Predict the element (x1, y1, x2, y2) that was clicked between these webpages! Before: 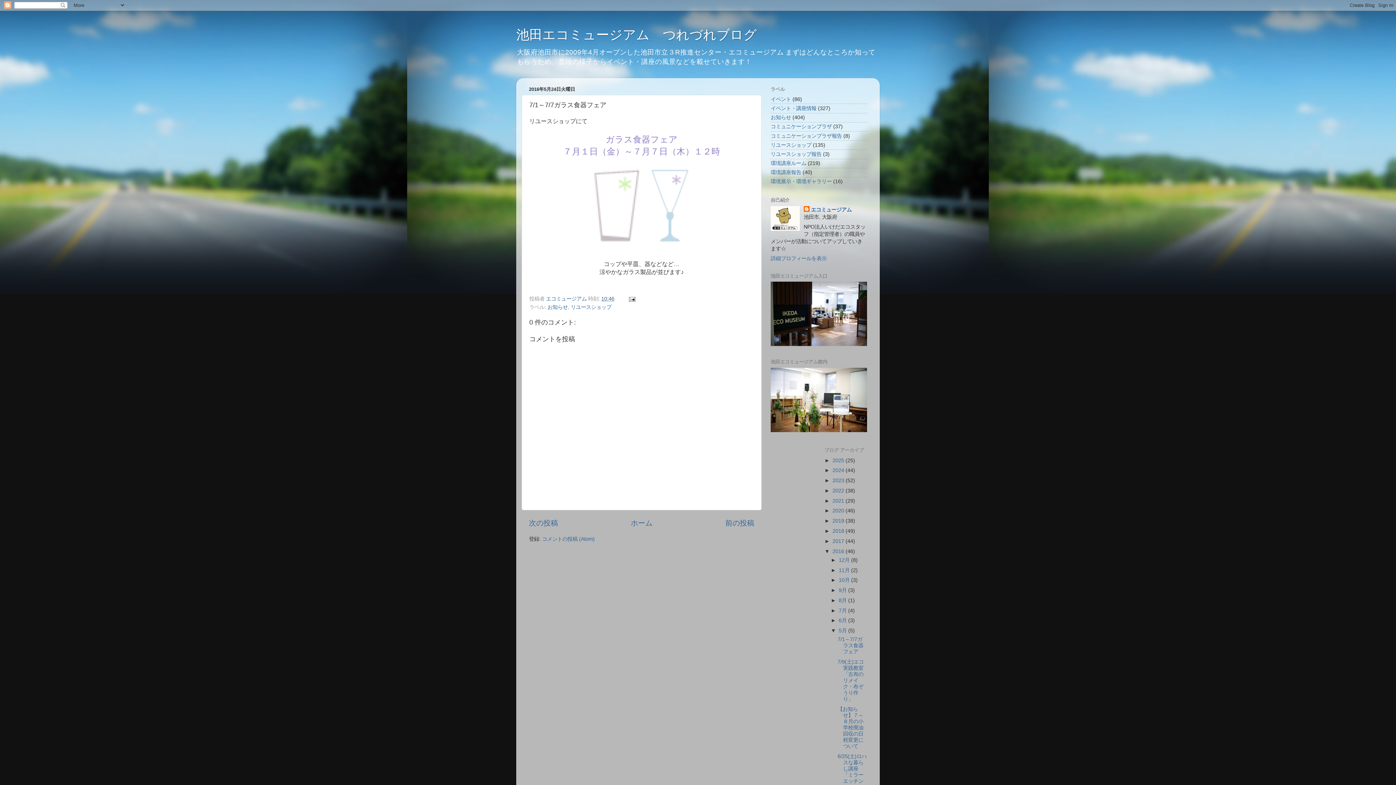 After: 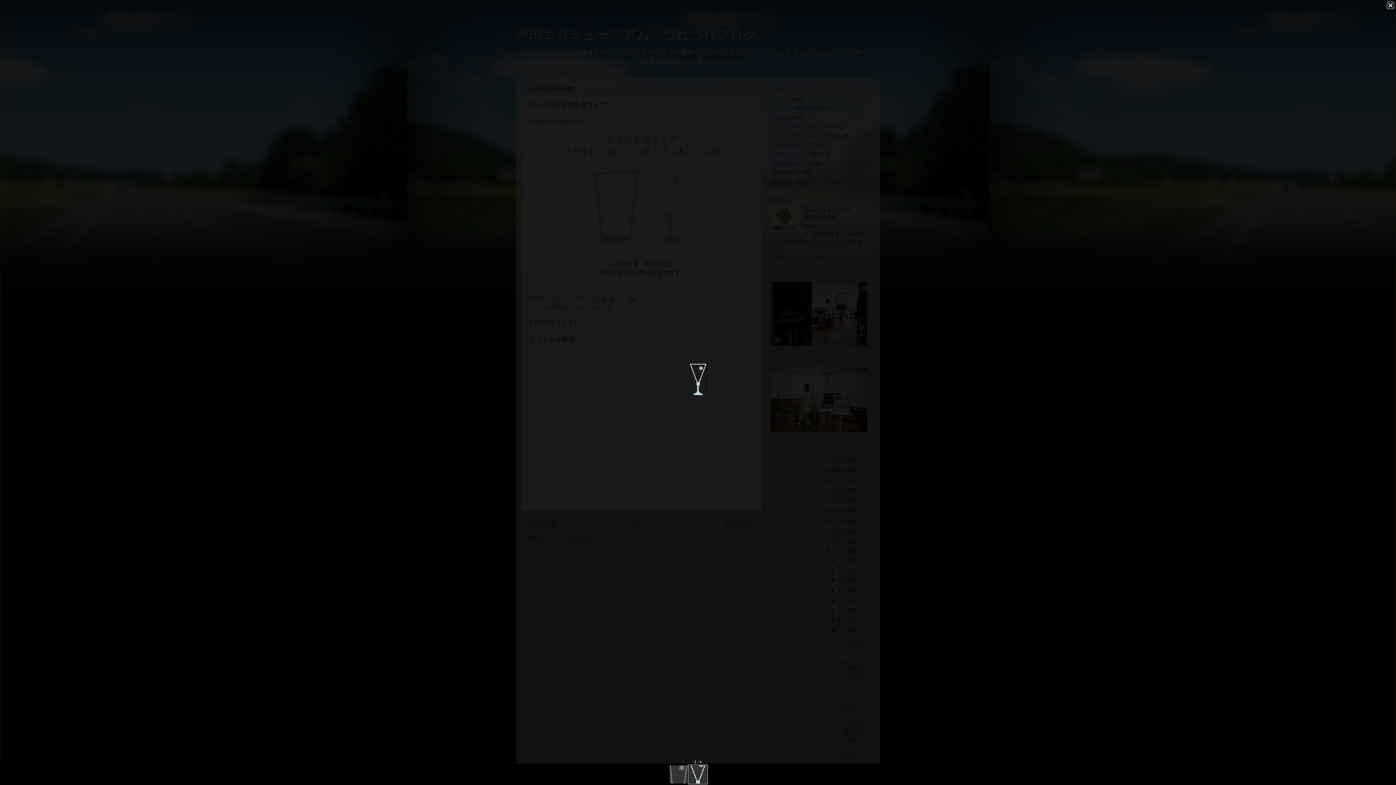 Action: bbox: (651, 237, 689, 243)